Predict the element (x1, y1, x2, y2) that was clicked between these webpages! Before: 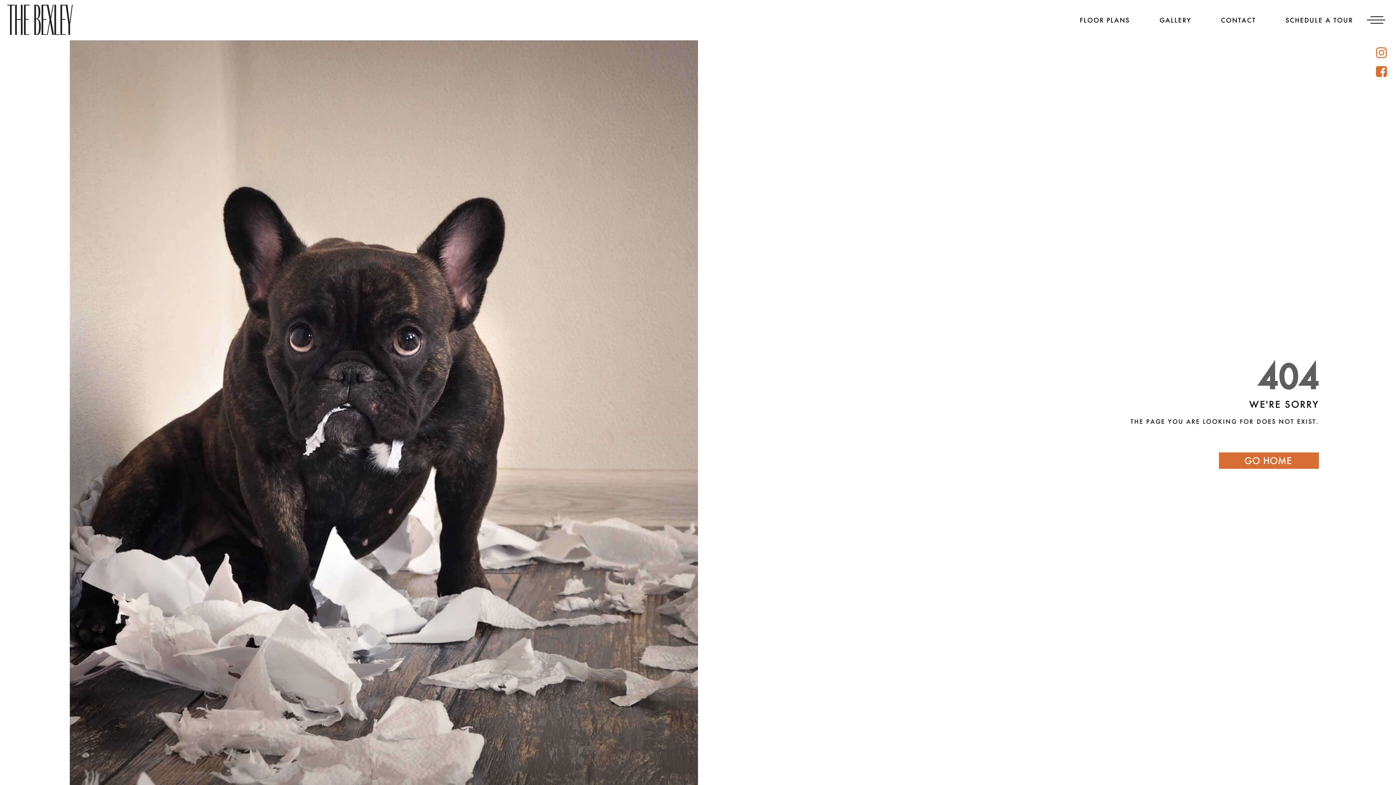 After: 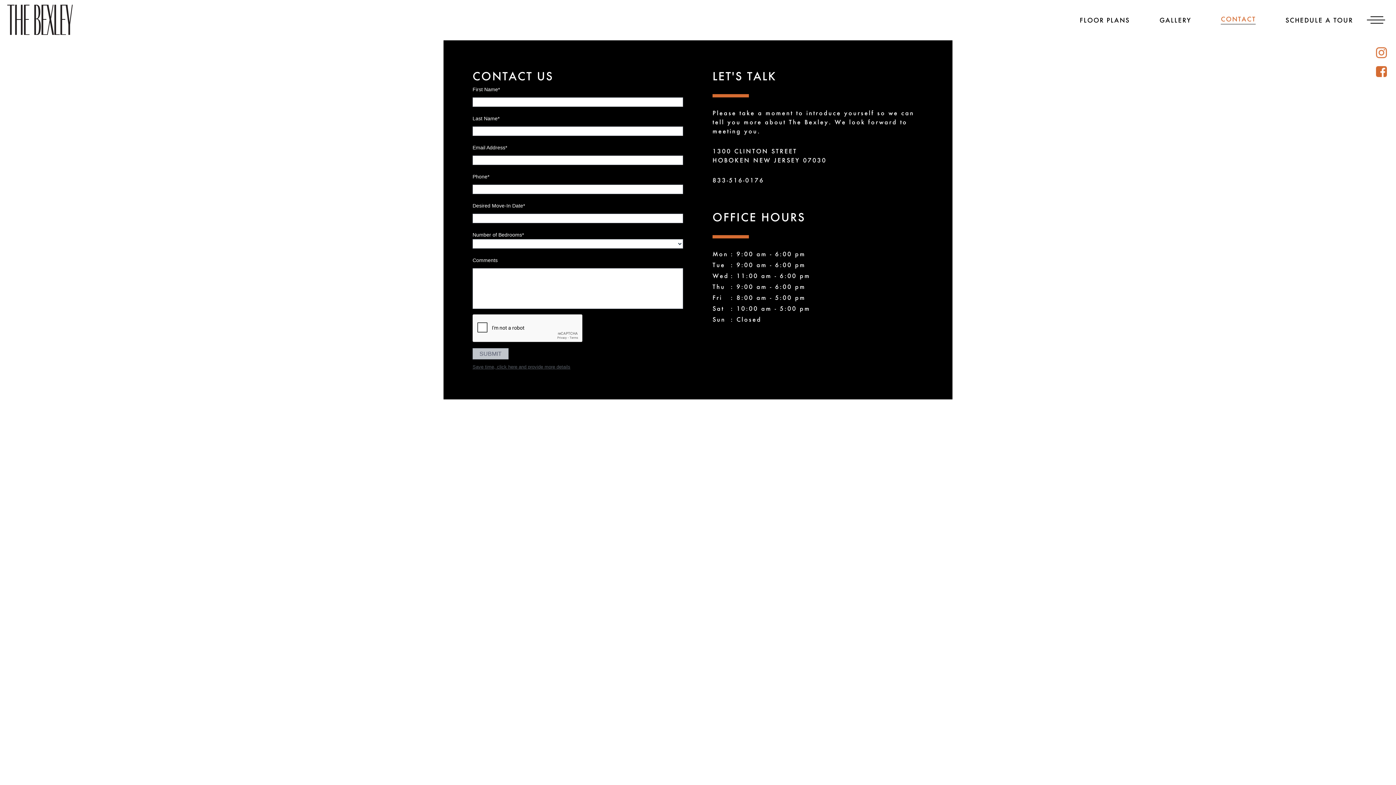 Action: label: CONTACT bbox: (1221, 15, 1256, 23)